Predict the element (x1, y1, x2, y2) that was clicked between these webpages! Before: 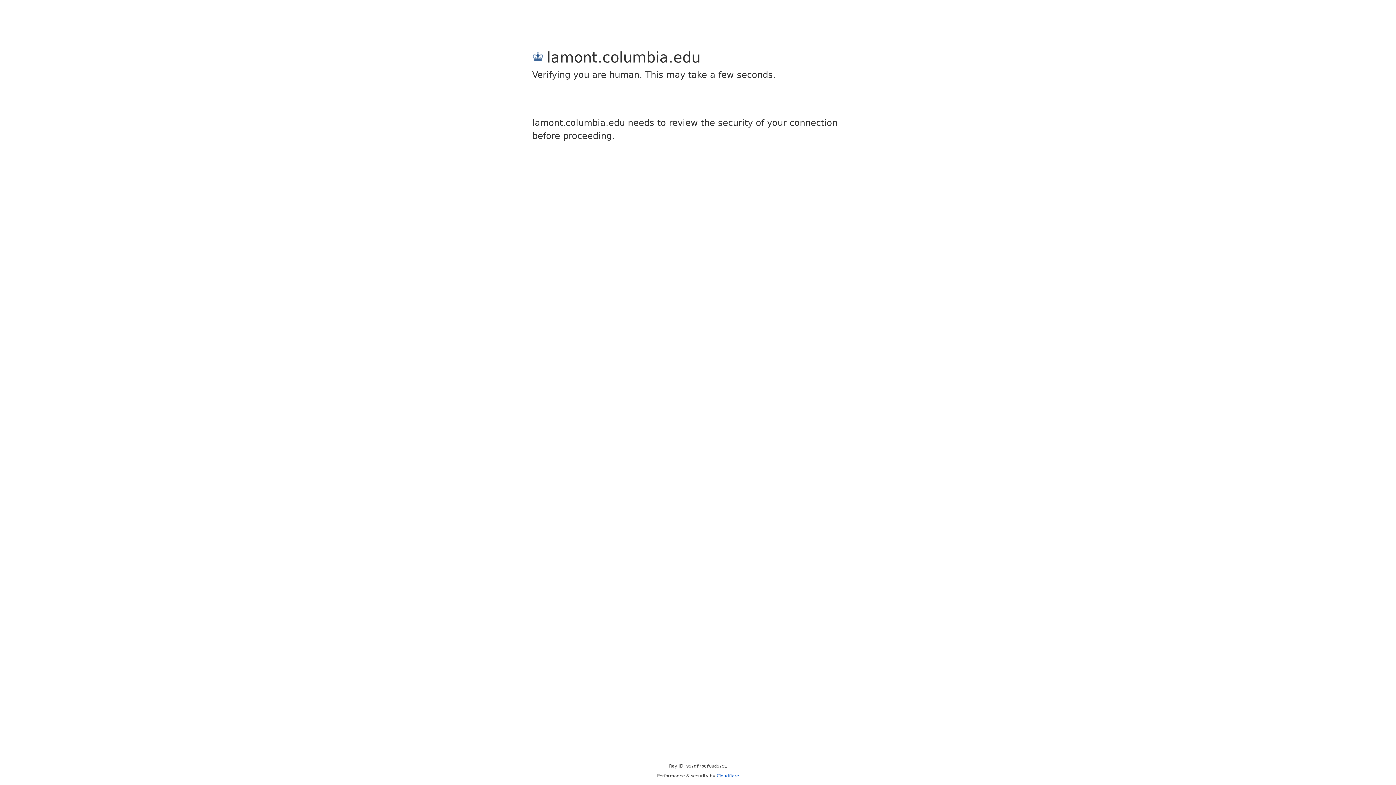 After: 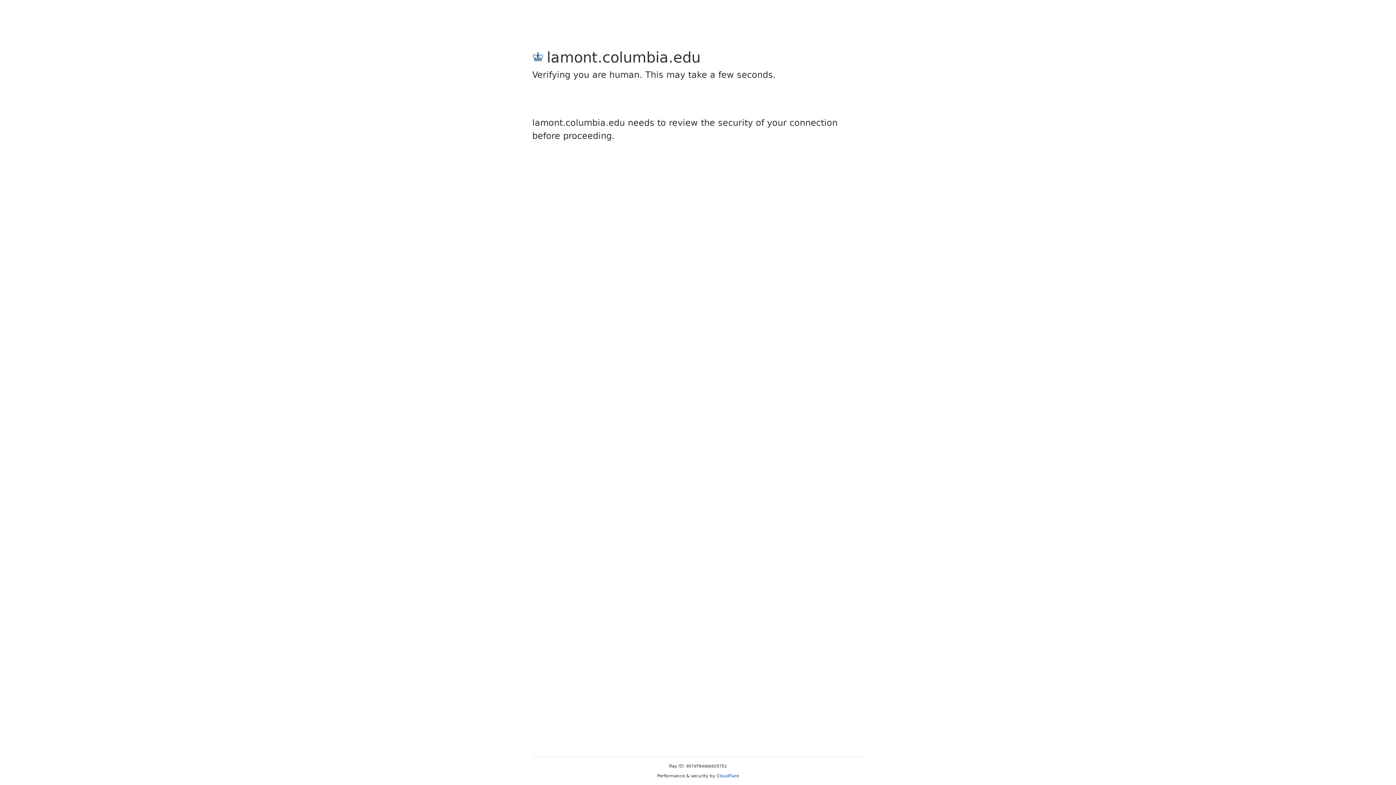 Action: bbox: (716, 773, 739, 778) label: Cloudflare